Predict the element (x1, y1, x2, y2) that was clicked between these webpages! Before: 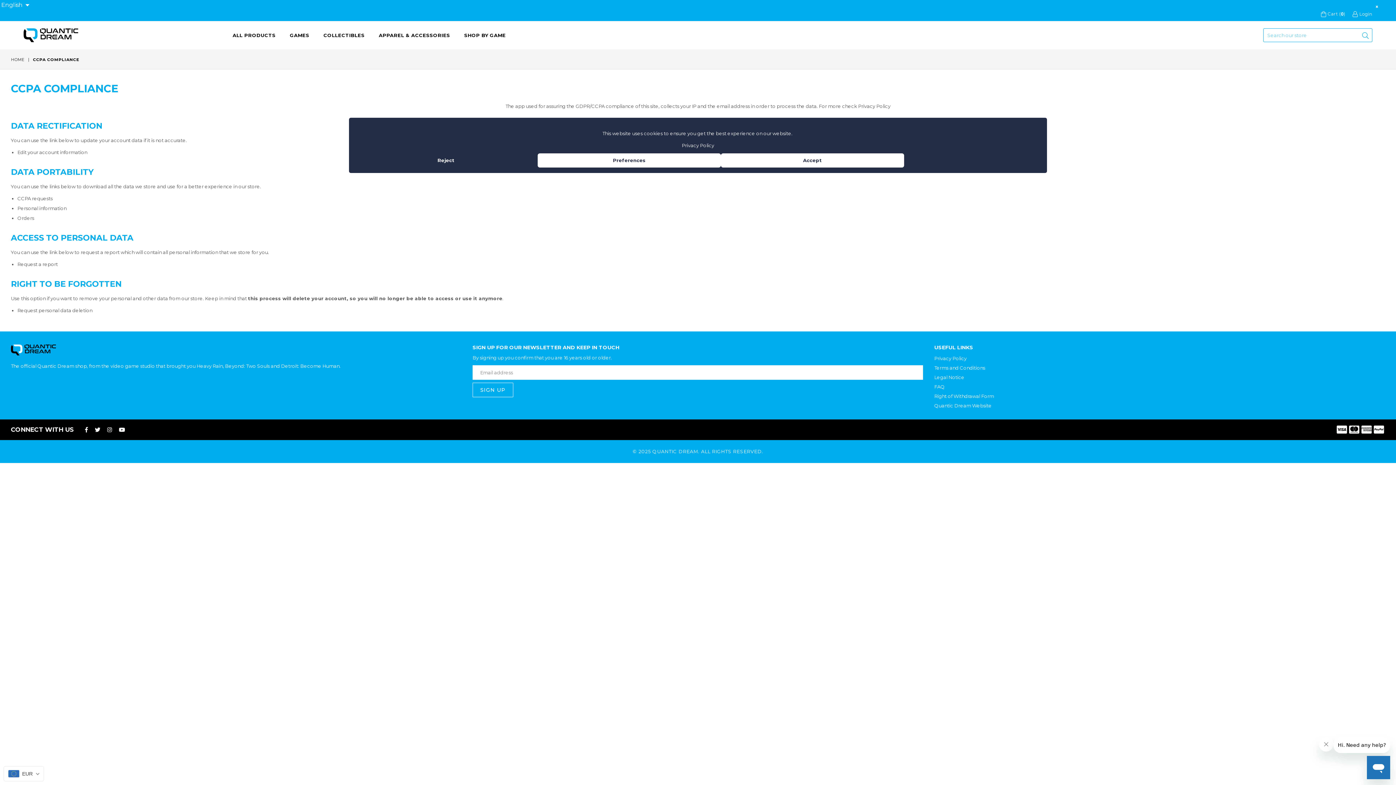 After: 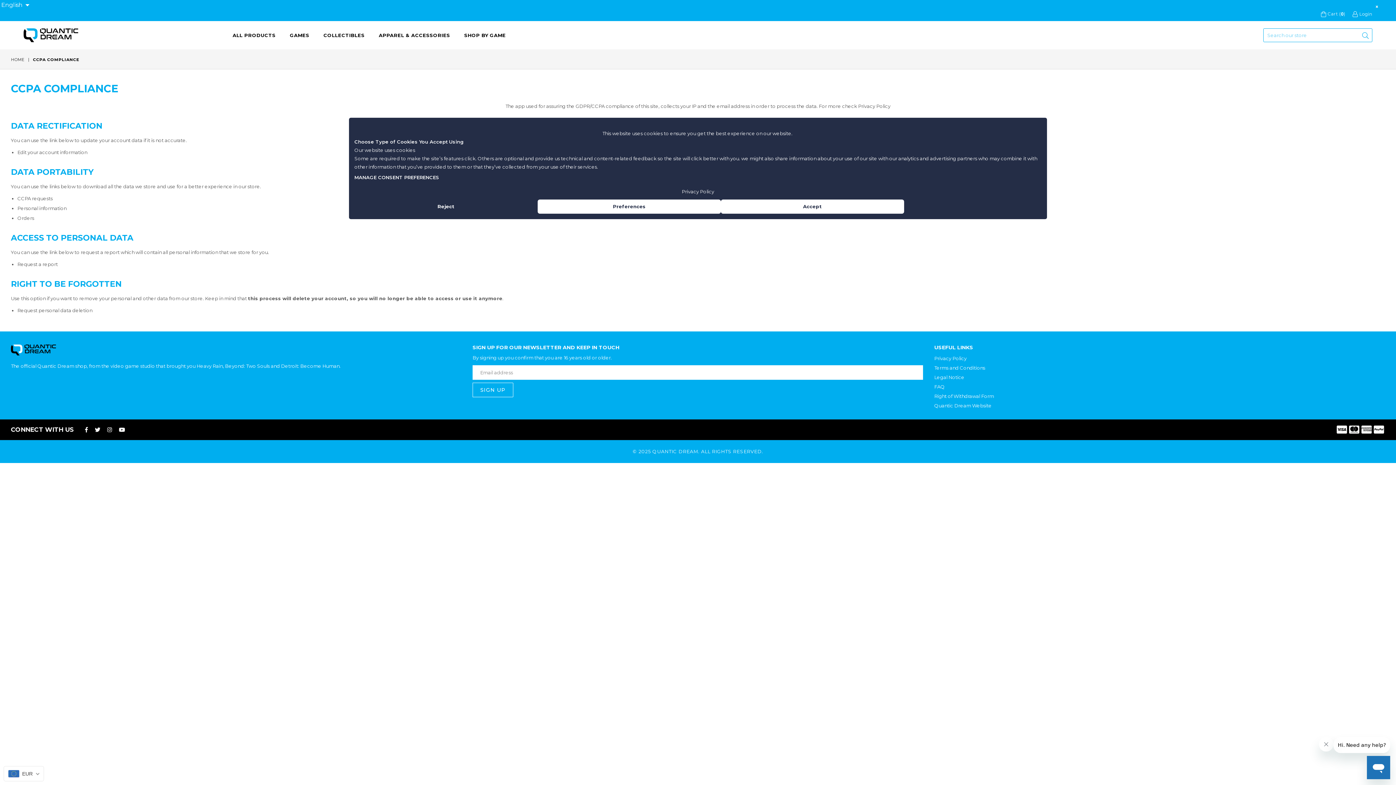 Action: label: Preferences bbox: (537, 153, 721, 167)